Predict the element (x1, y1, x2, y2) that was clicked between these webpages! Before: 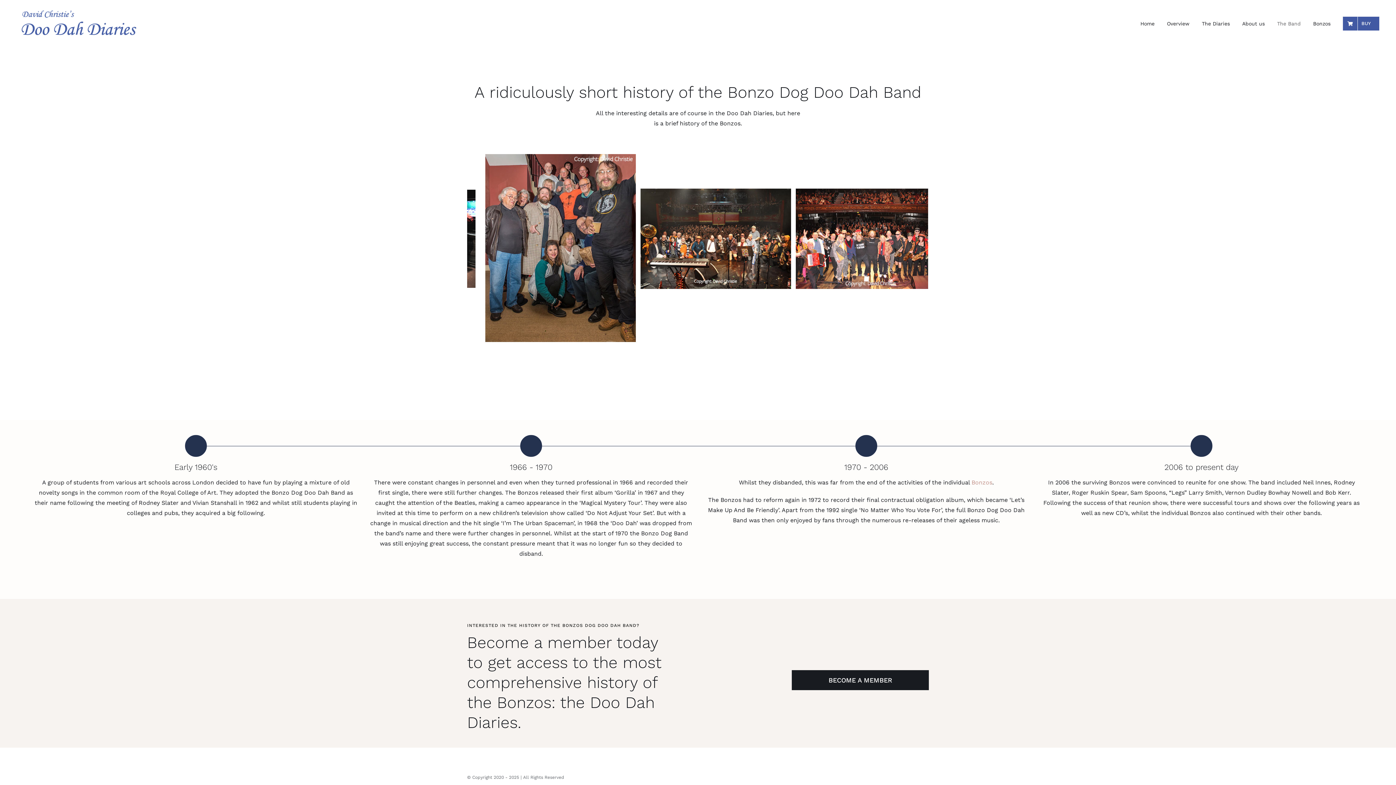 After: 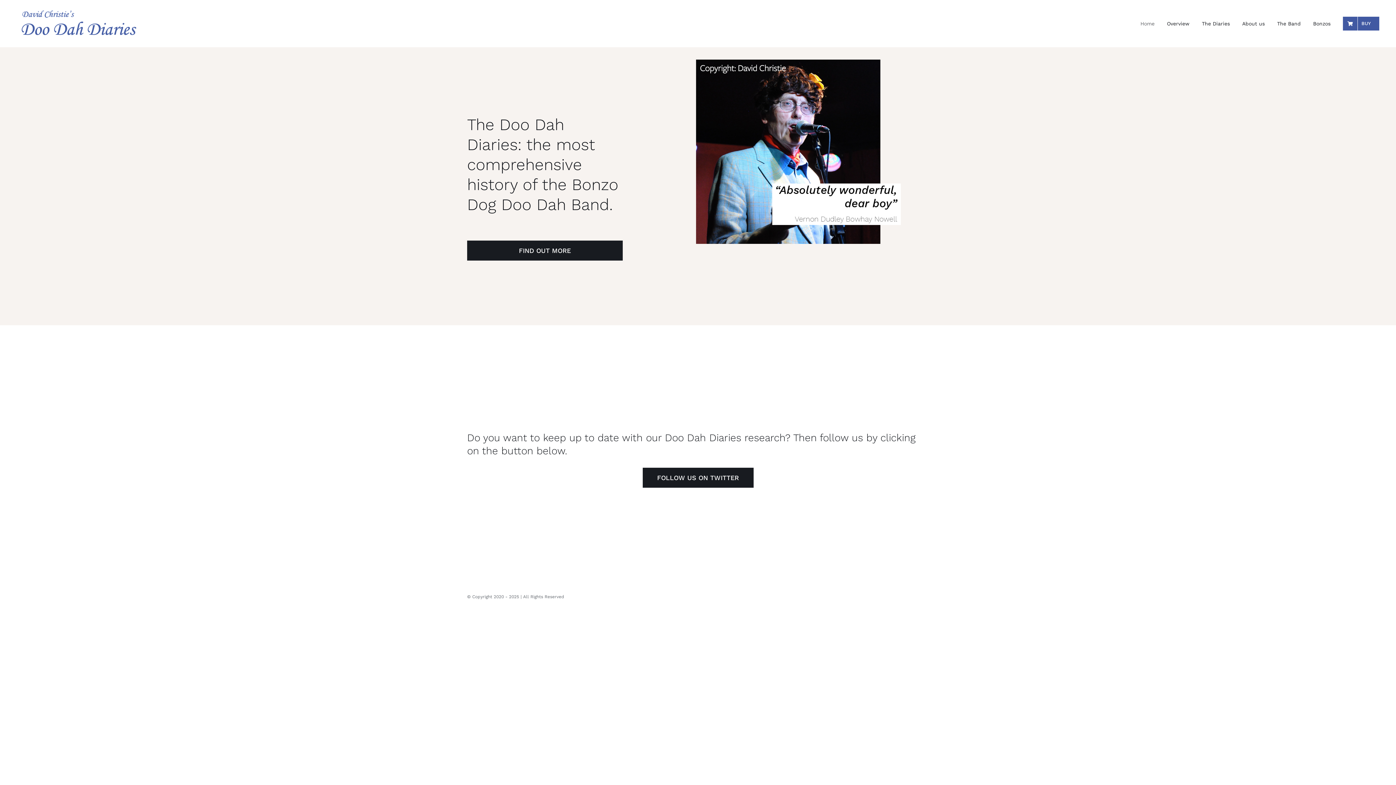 Action: bbox: (16, 9, 145, 36)